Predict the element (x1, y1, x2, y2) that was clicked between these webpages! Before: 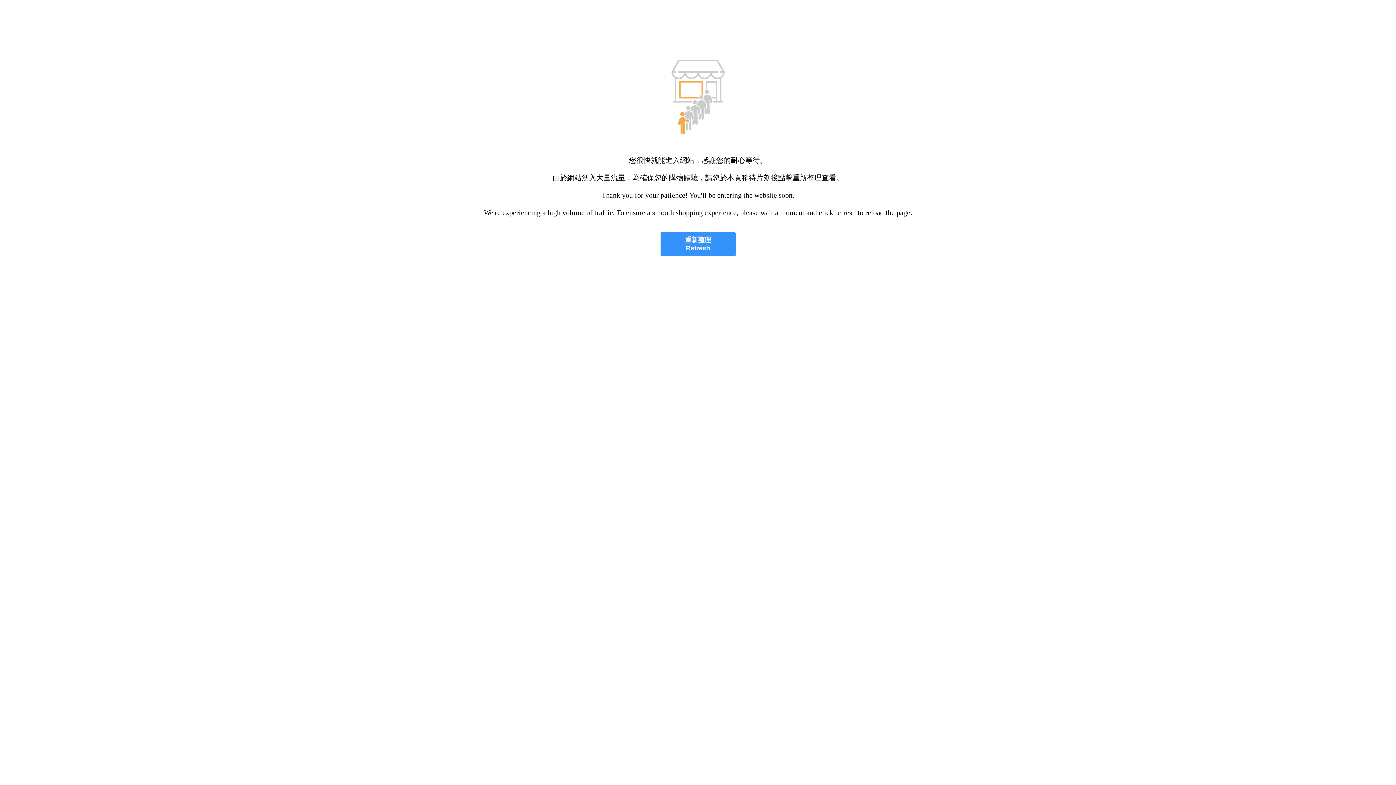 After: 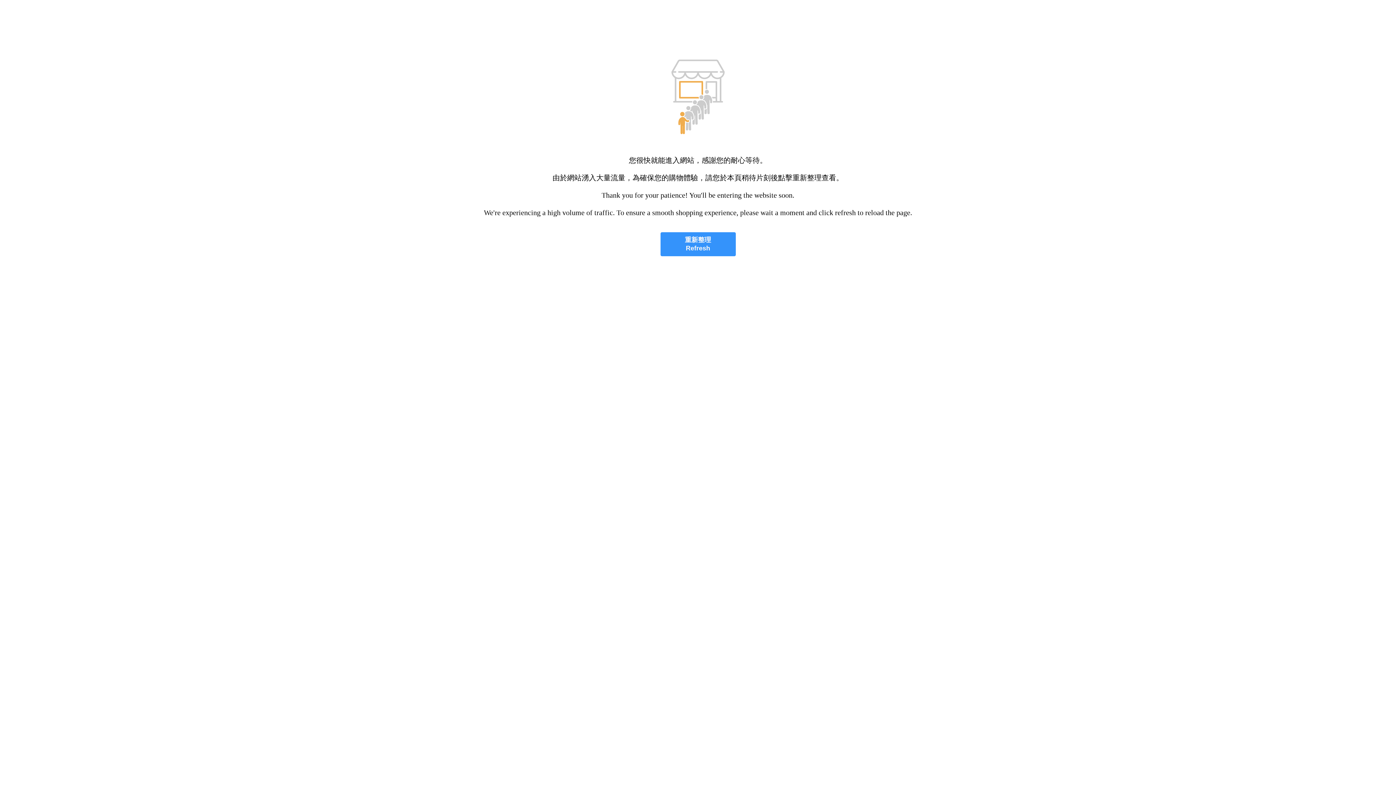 Action: label: 重新整理
Refresh bbox: (660, 232, 735, 256)